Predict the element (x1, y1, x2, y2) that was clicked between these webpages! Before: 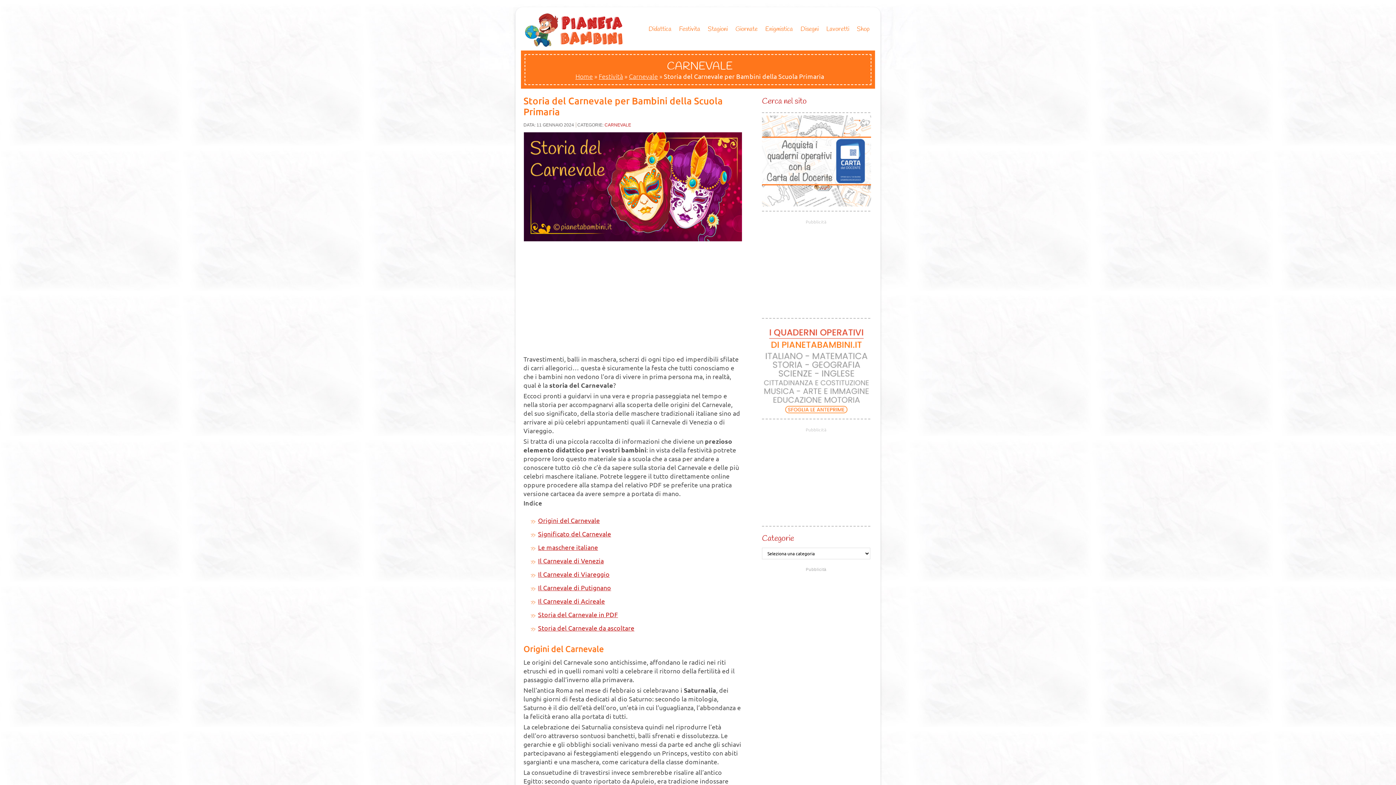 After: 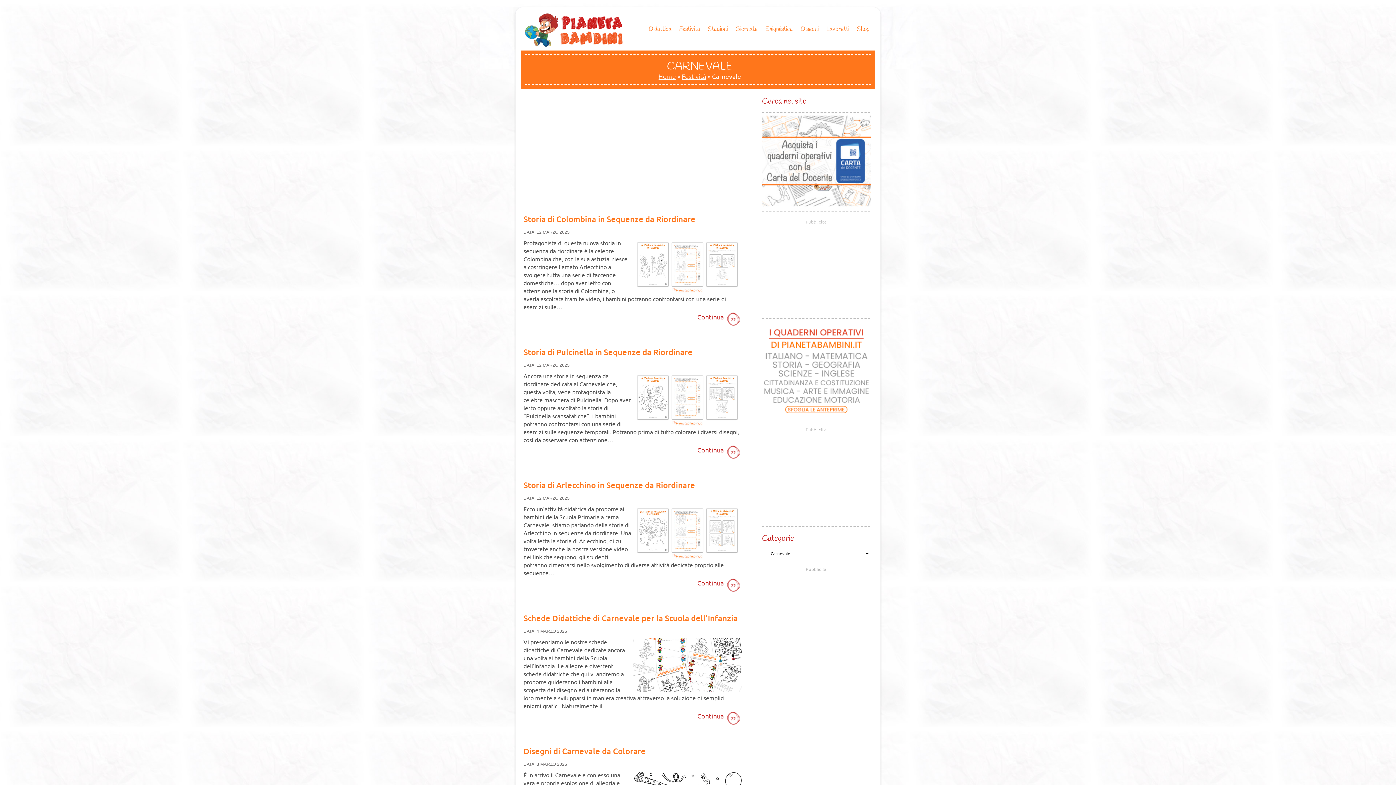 Action: bbox: (629, 72, 658, 80) label: Carnevale